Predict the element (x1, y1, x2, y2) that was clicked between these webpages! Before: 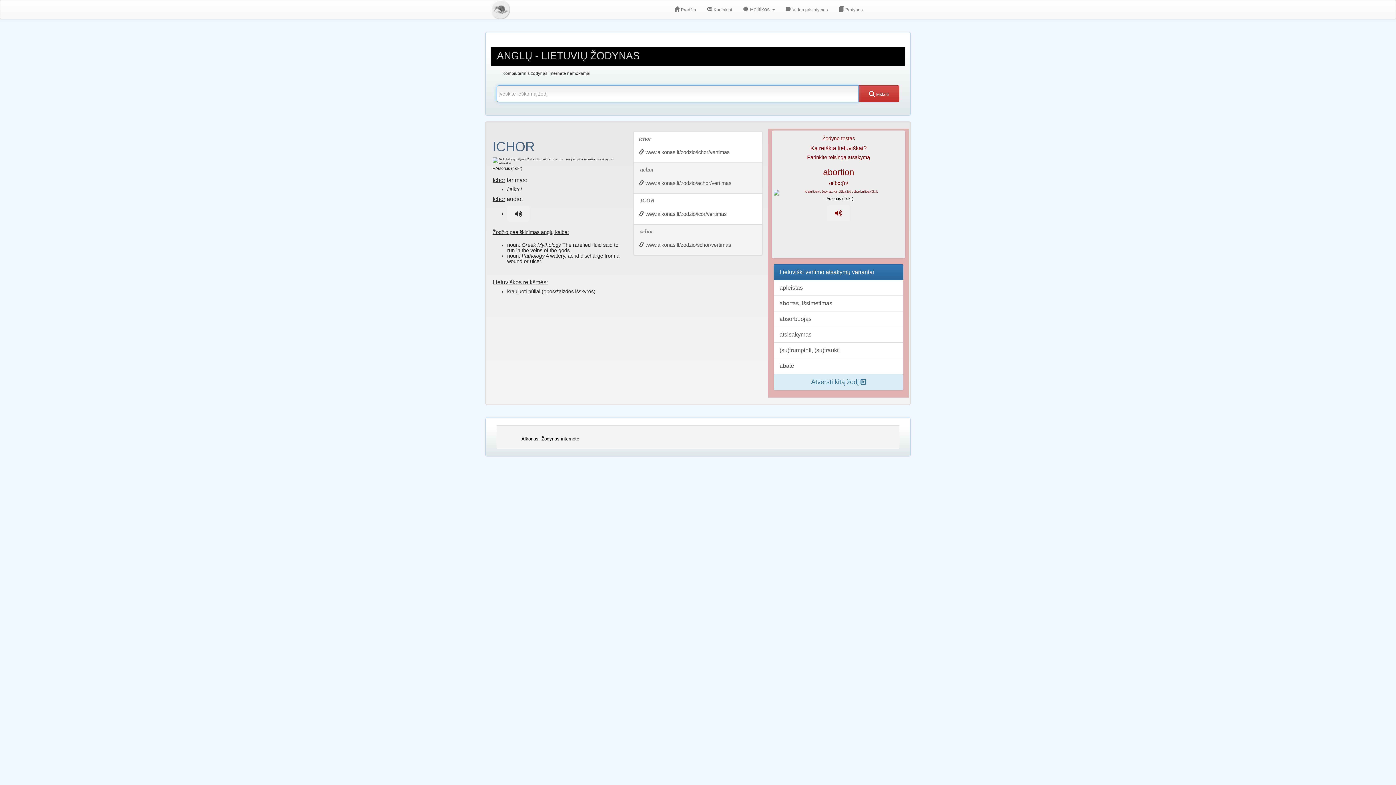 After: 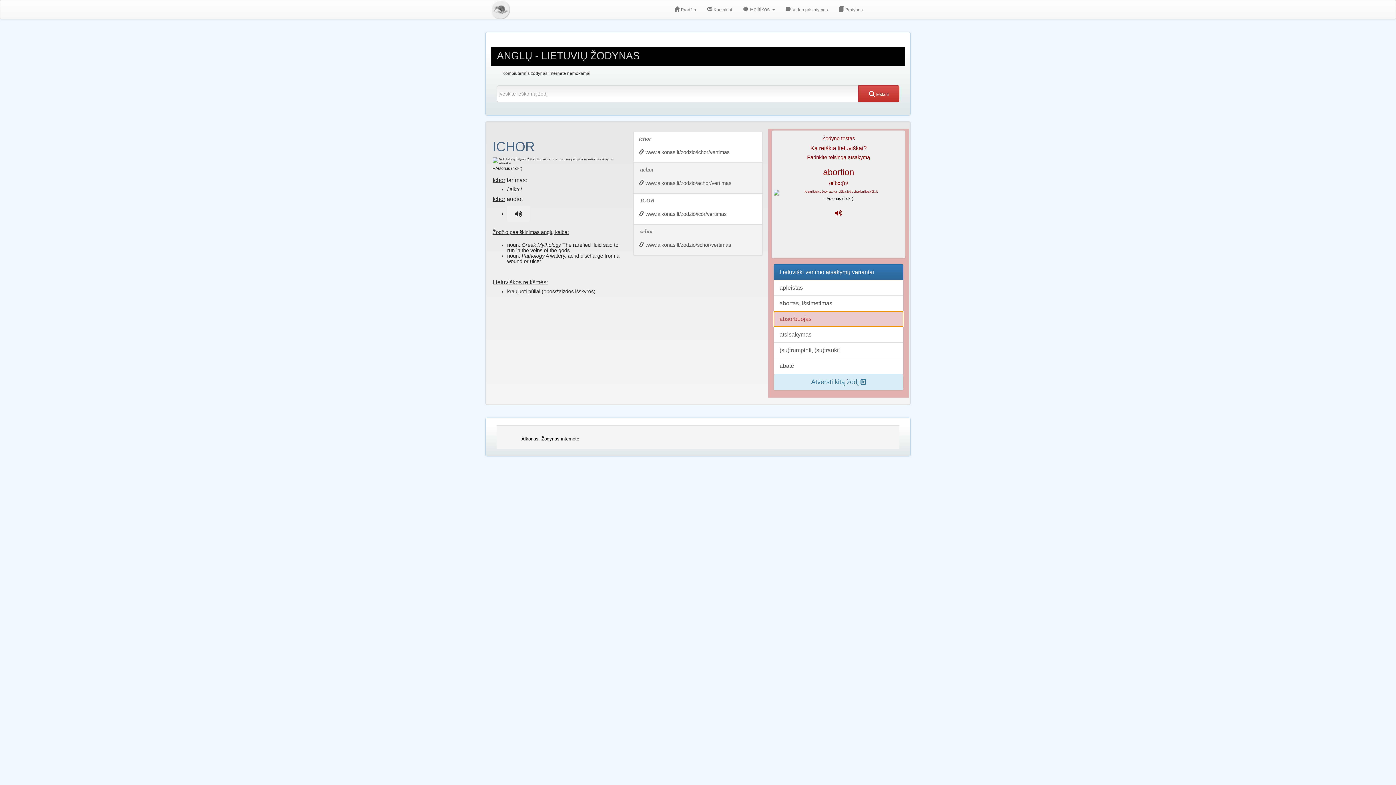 Action: bbox: (773, 311, 903, 327) label: absorbuojąs